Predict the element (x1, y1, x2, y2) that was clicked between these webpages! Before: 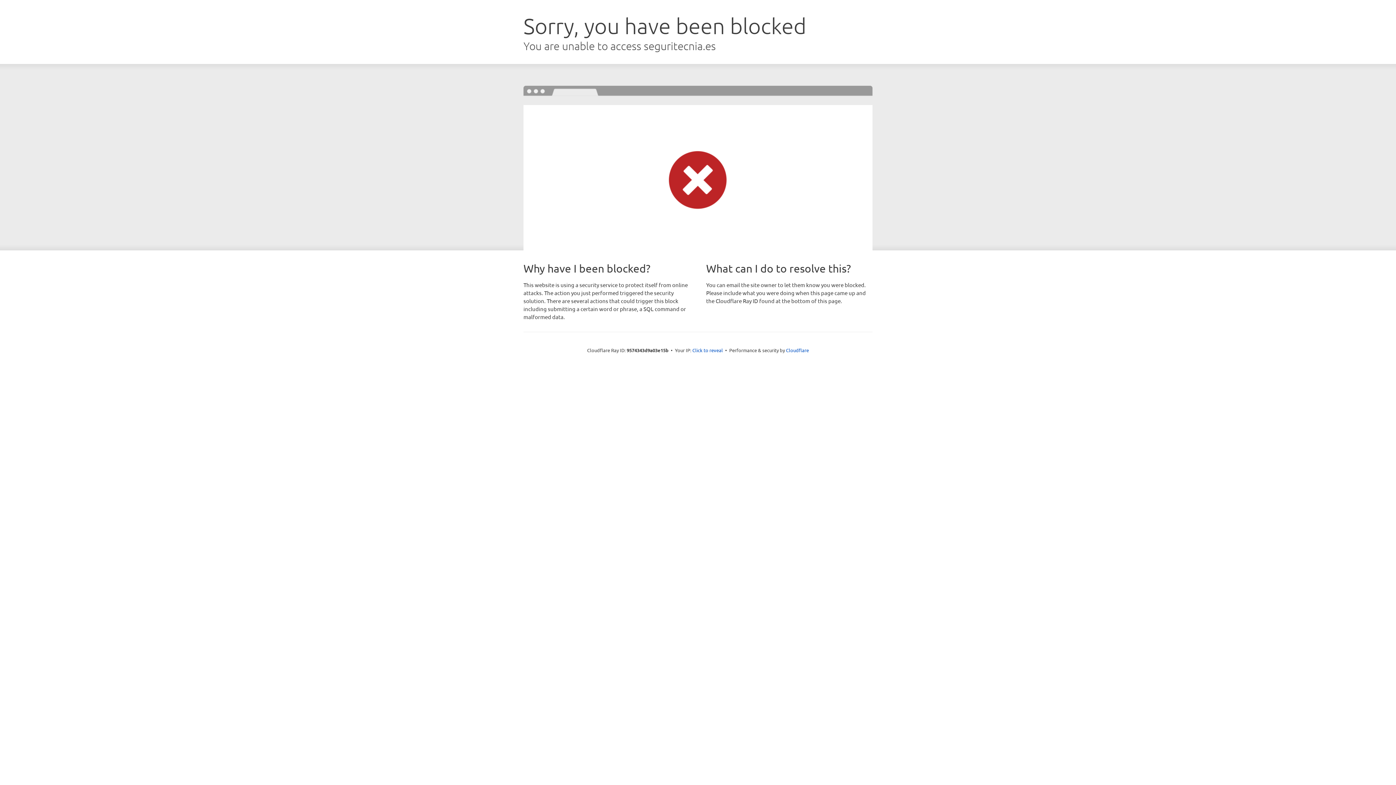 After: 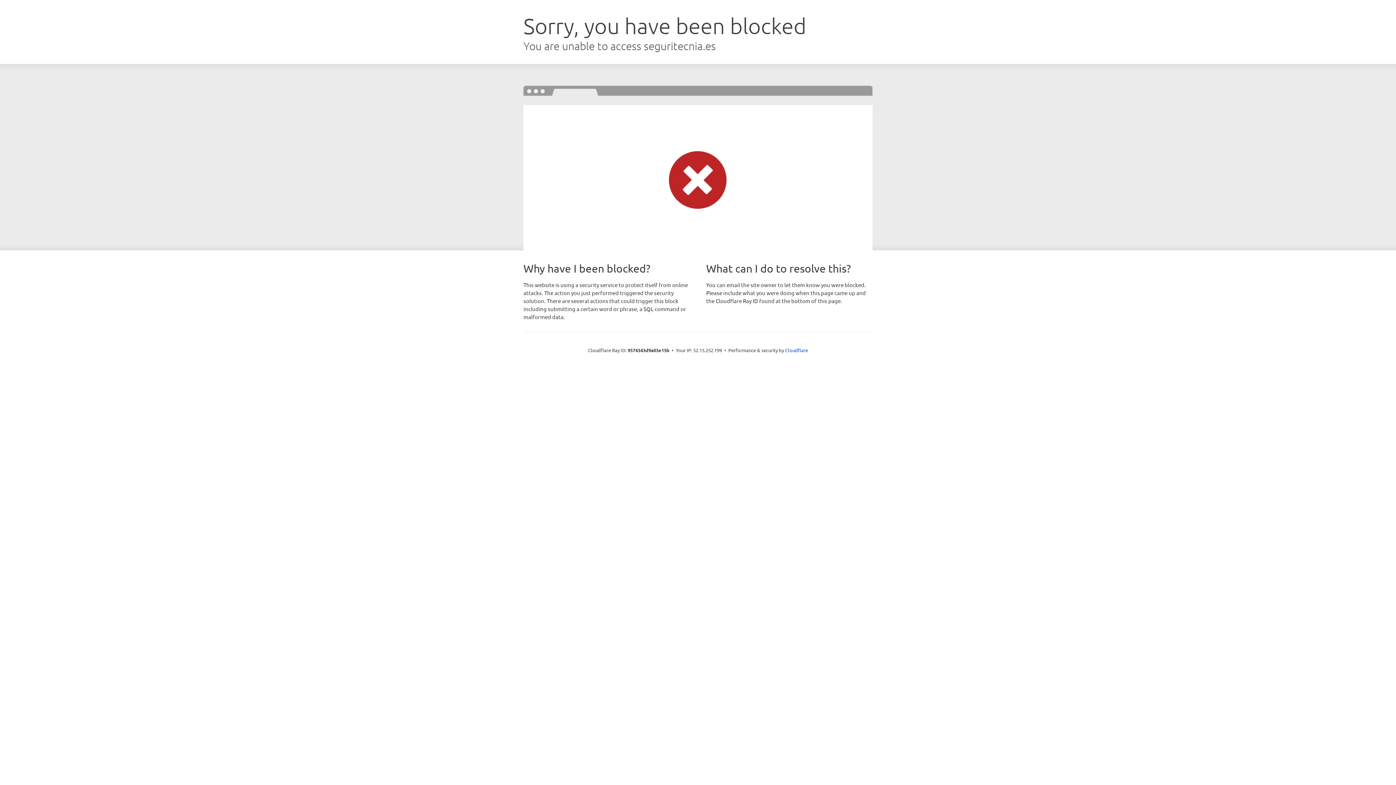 Action: label: Click to reveal bbox: (692, 346, 723, 353)